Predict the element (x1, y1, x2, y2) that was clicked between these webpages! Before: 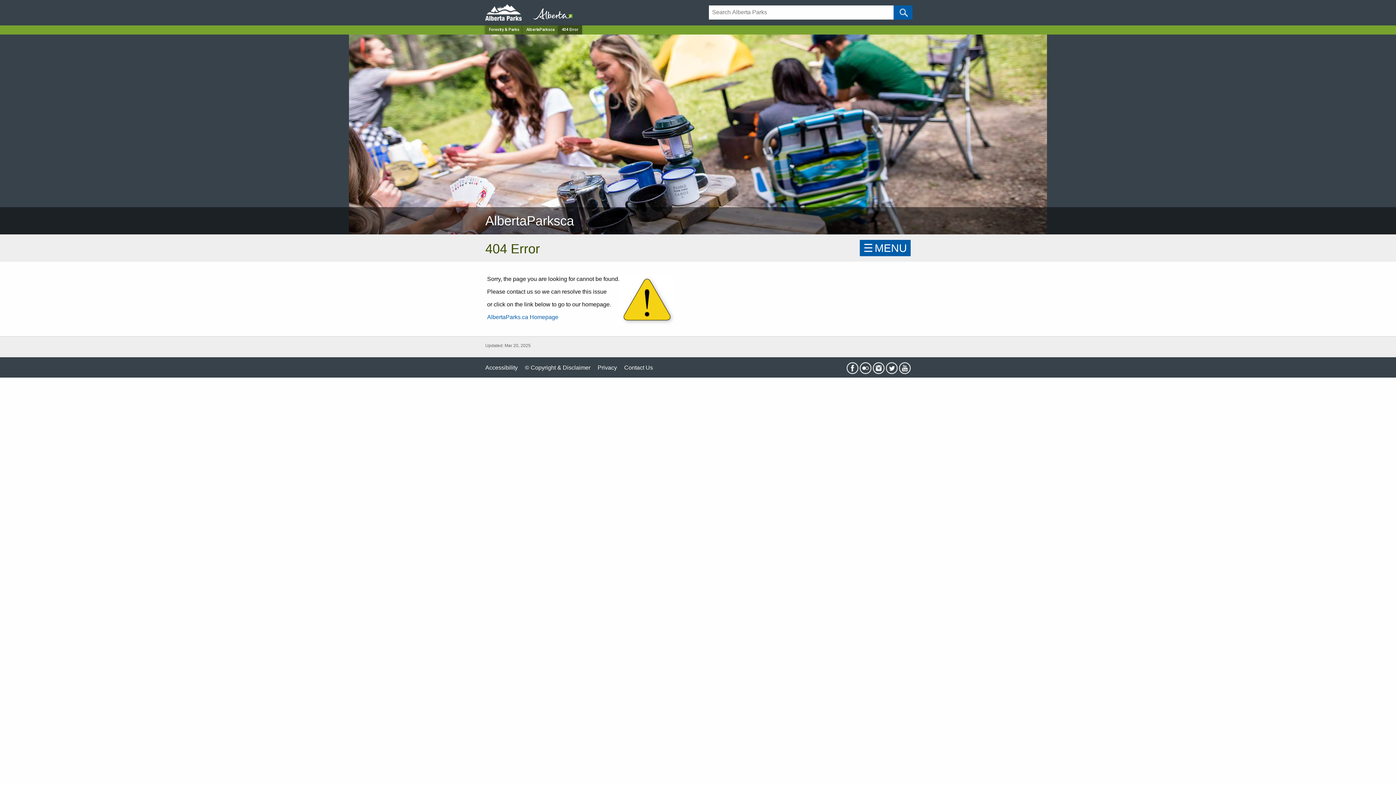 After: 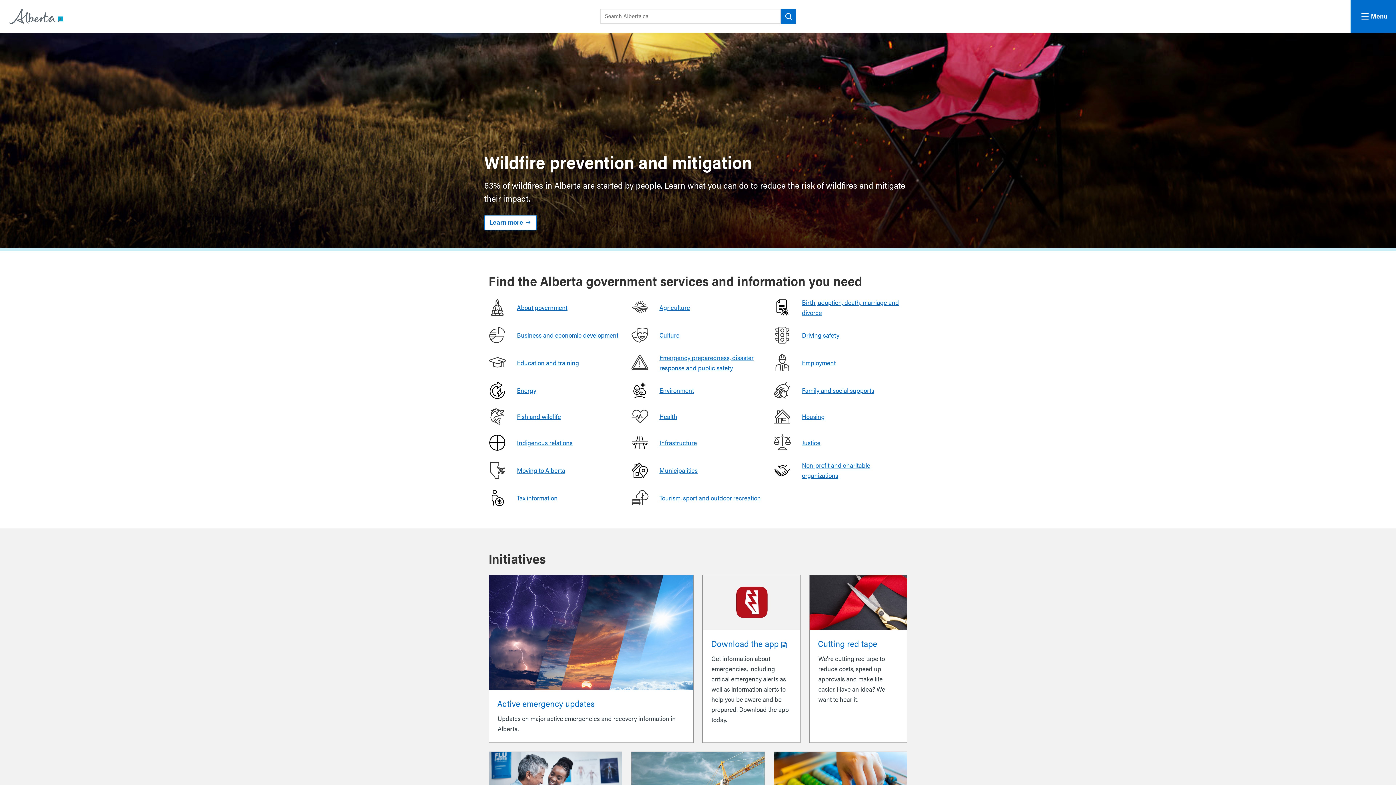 Action: bbox: (532, 9, 604, 15)